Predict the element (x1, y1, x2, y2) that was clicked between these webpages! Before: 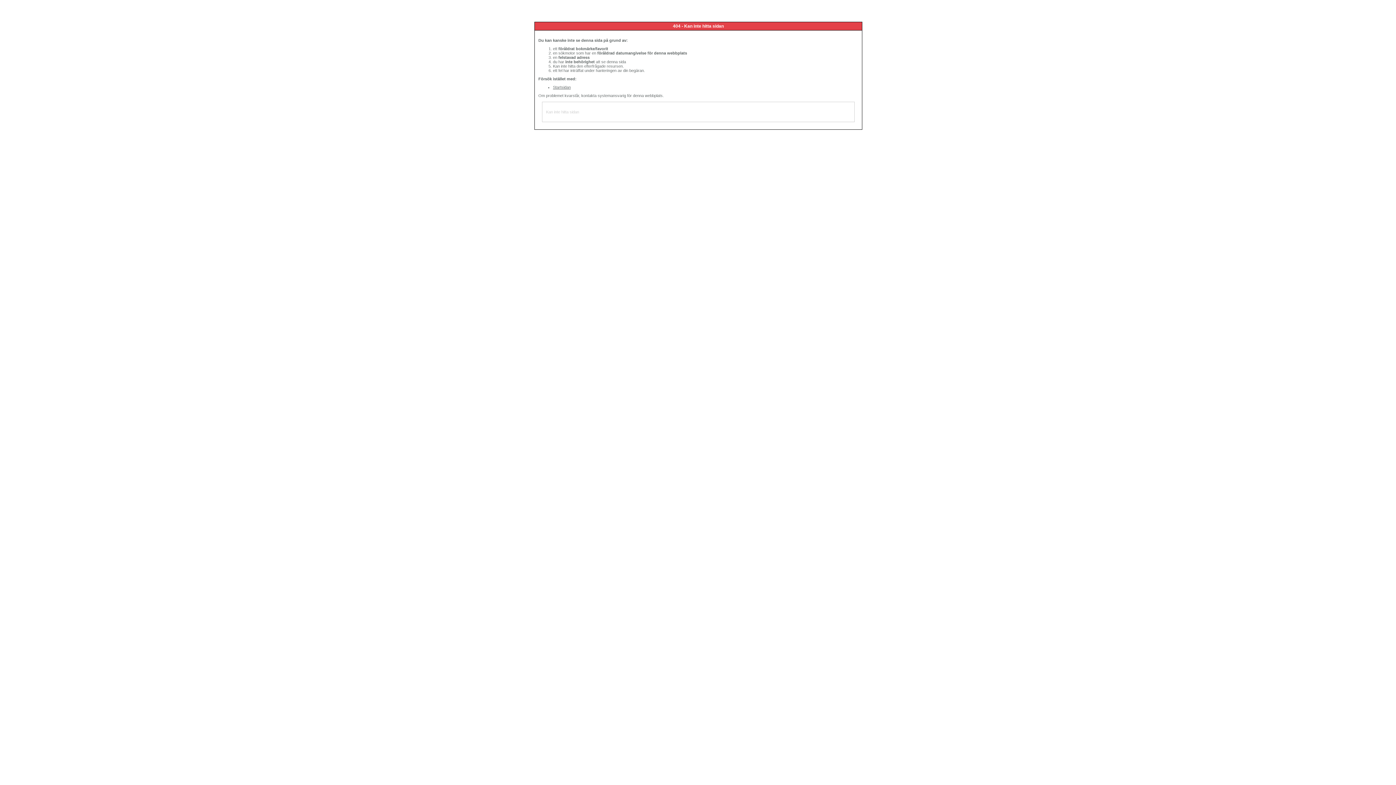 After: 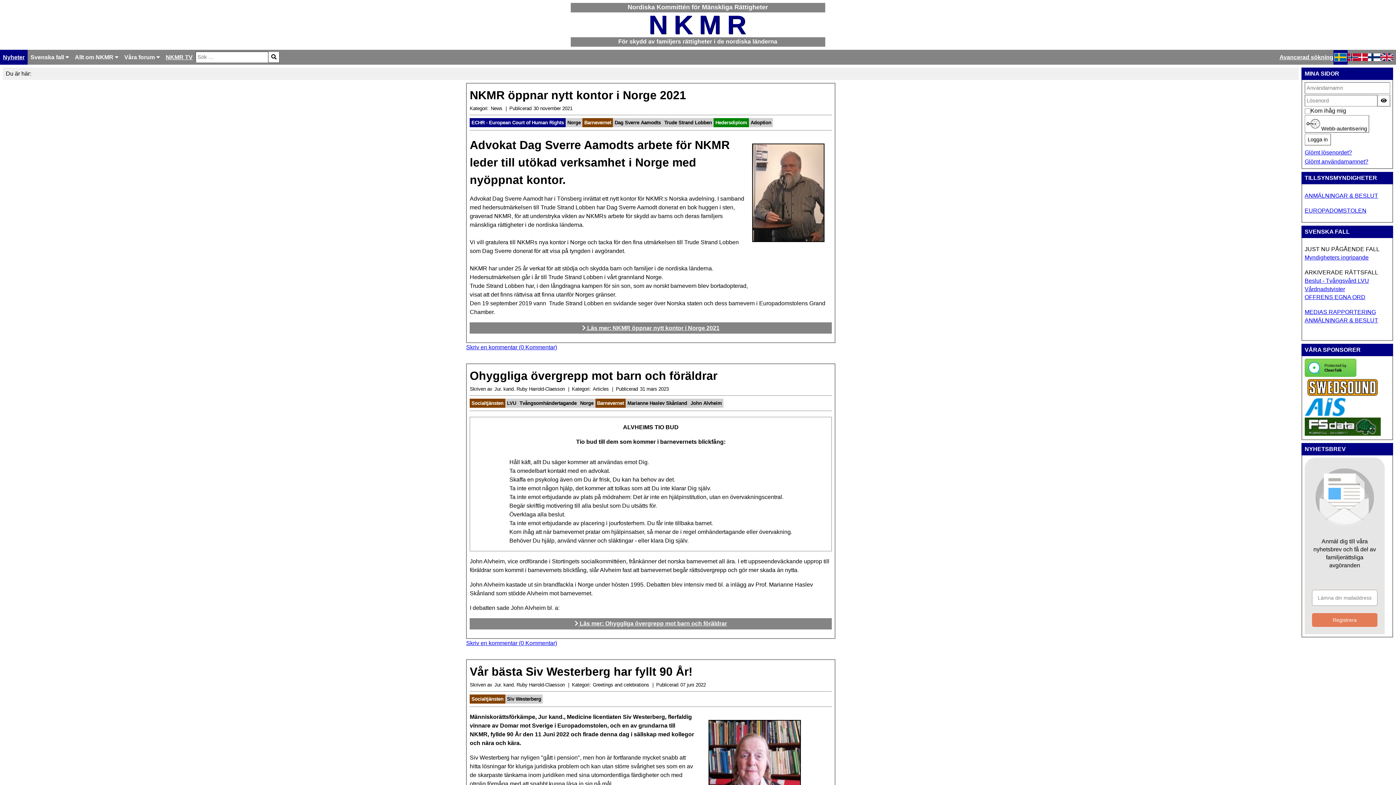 Action: bbox: (553, 85, 570, 89) label: Startsidan